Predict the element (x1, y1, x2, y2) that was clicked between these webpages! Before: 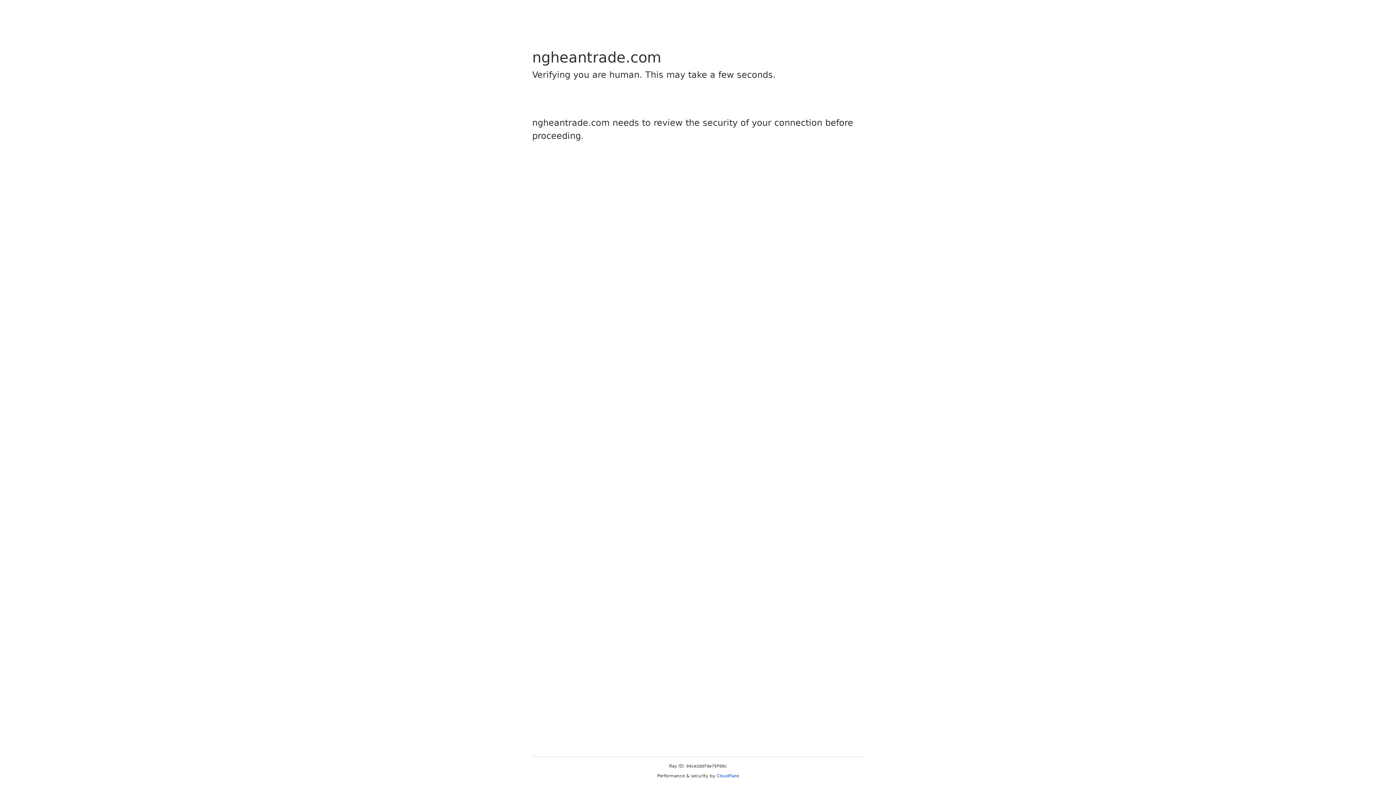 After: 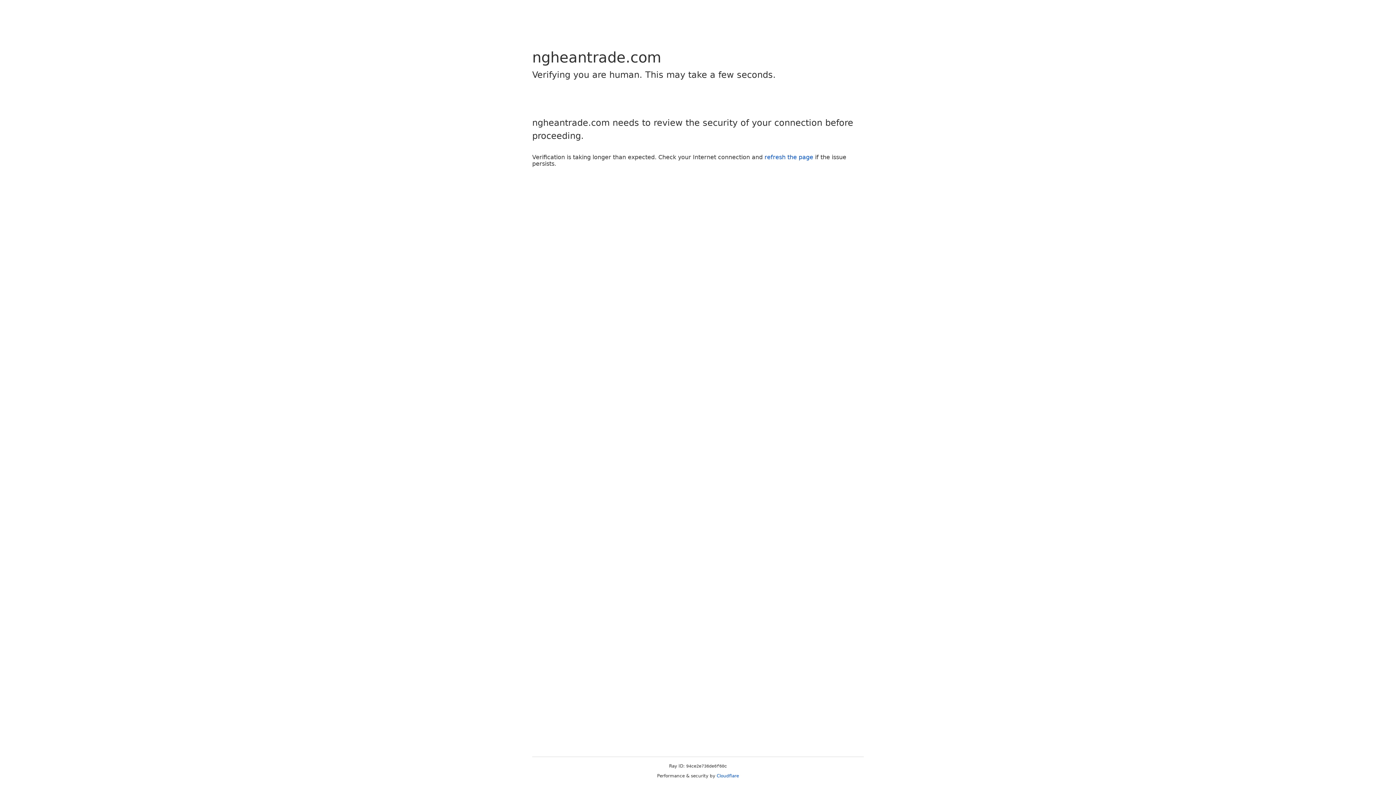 Action: bbox: (716, 773, 739, 778) label: Cloudflare